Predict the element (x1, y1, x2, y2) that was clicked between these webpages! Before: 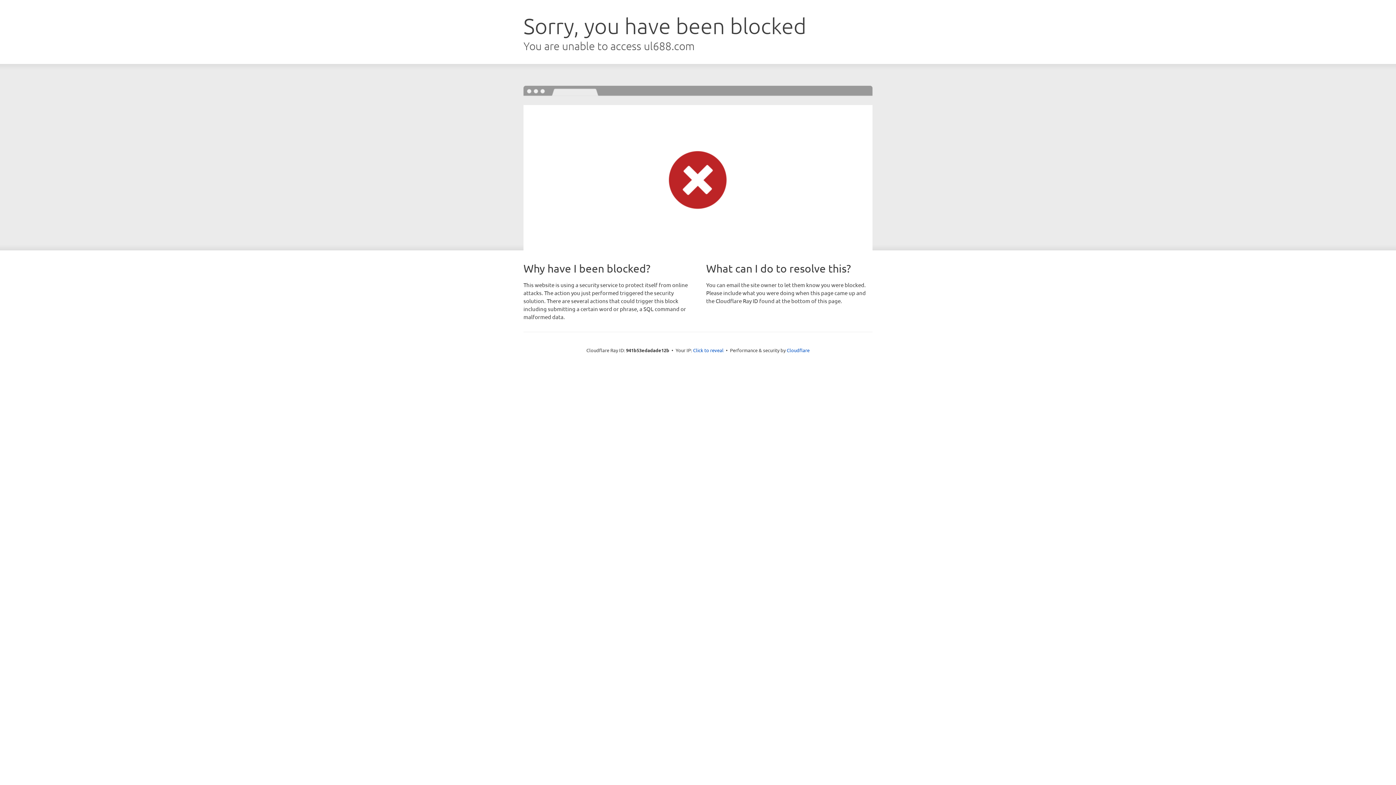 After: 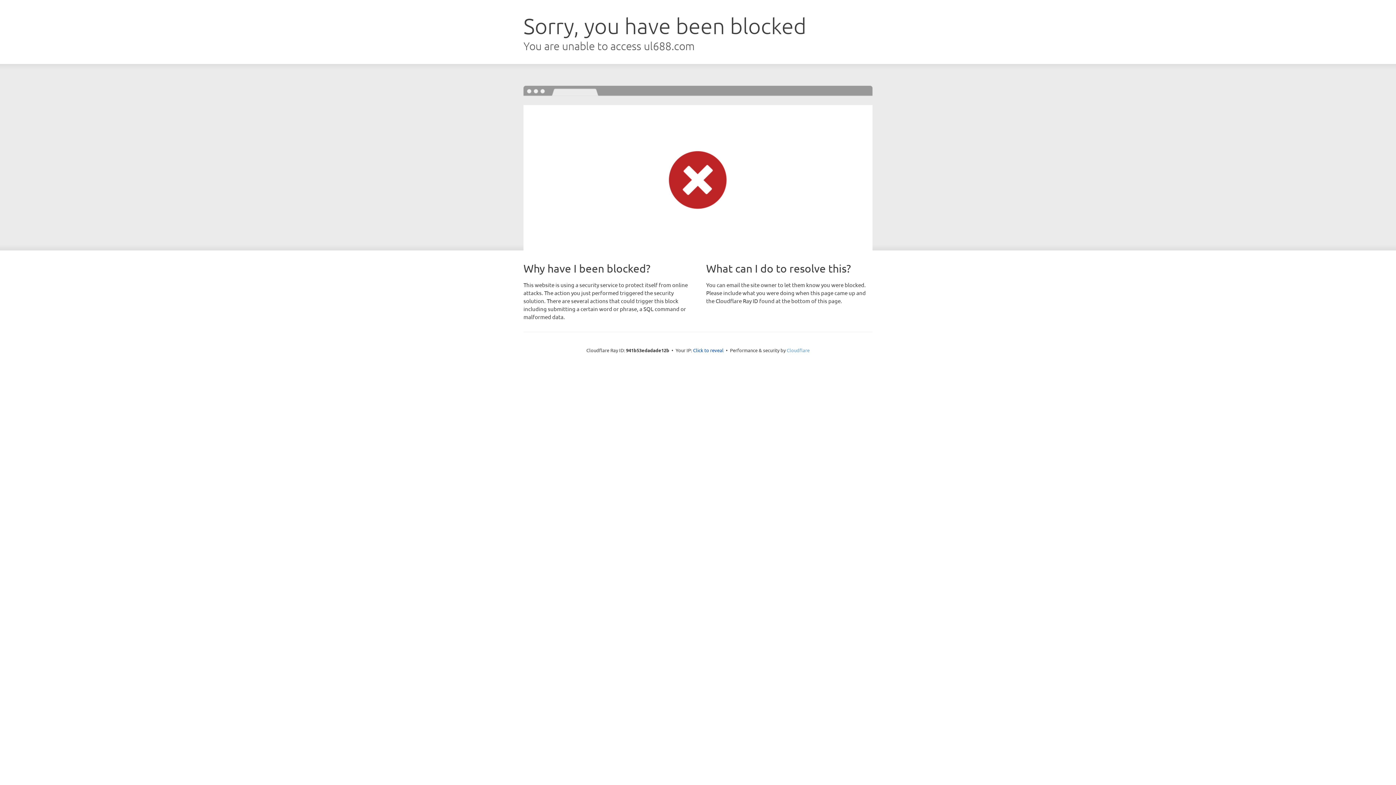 Action: bbox: (786, 347, 809, 353) label: Cloudflare